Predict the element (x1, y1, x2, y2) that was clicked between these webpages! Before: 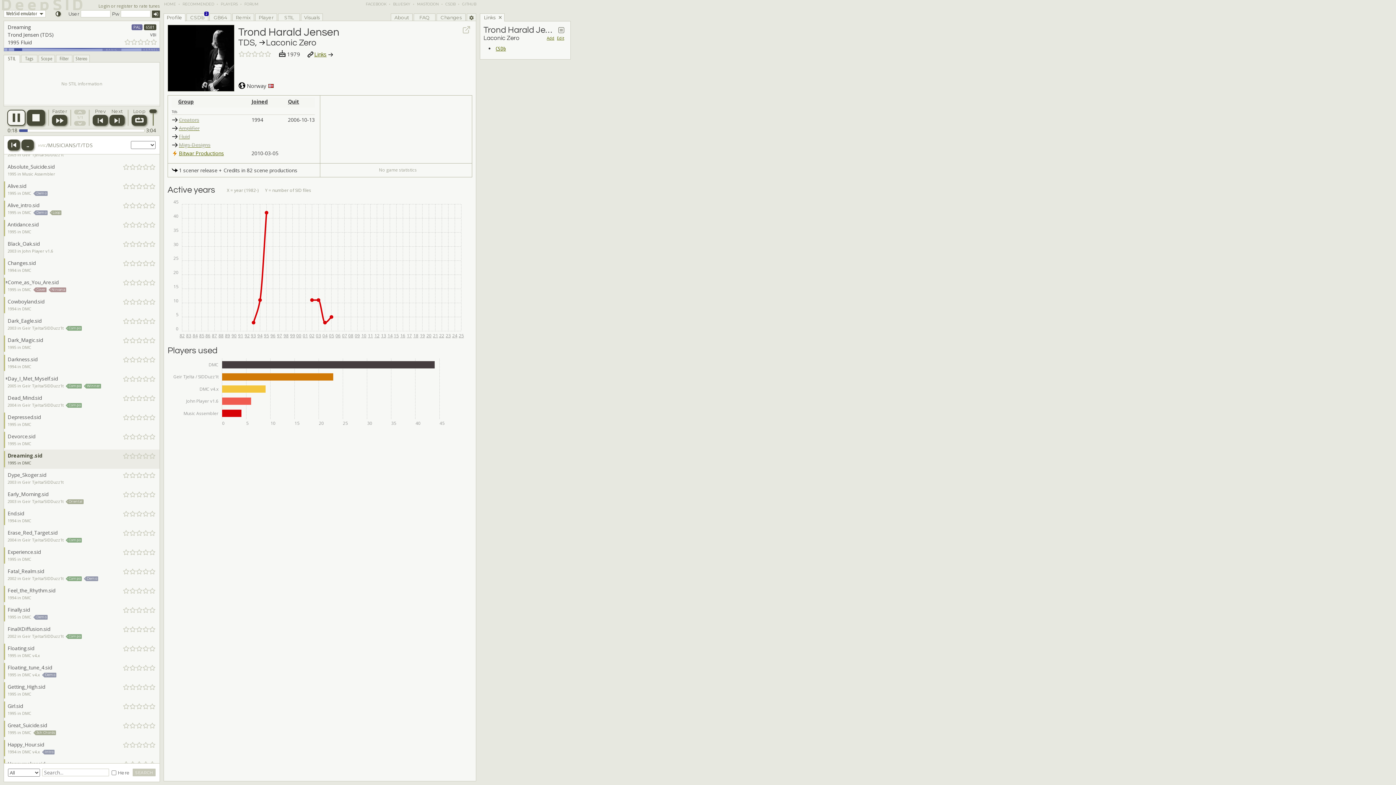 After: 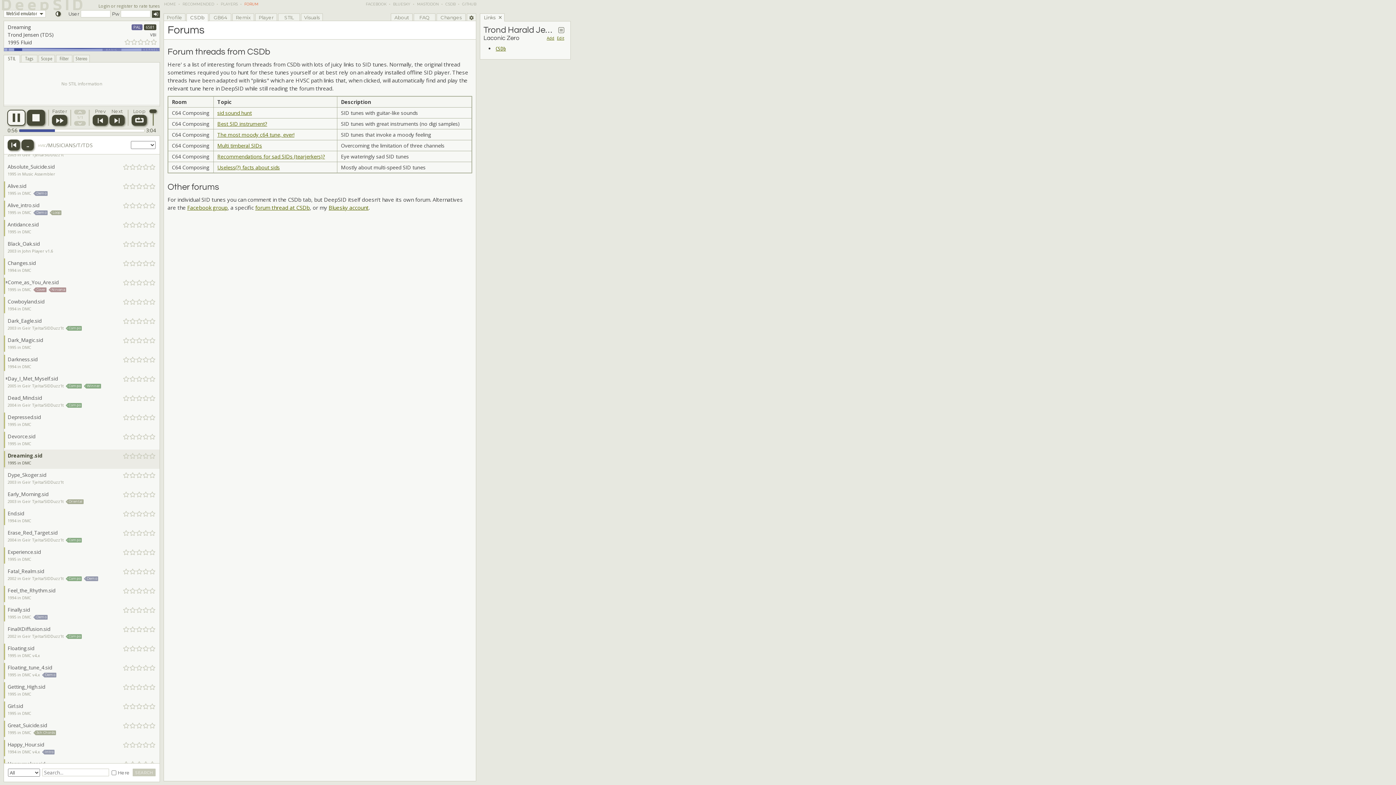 Action: bbox: (244, 1, 258, 6) label: FORUM